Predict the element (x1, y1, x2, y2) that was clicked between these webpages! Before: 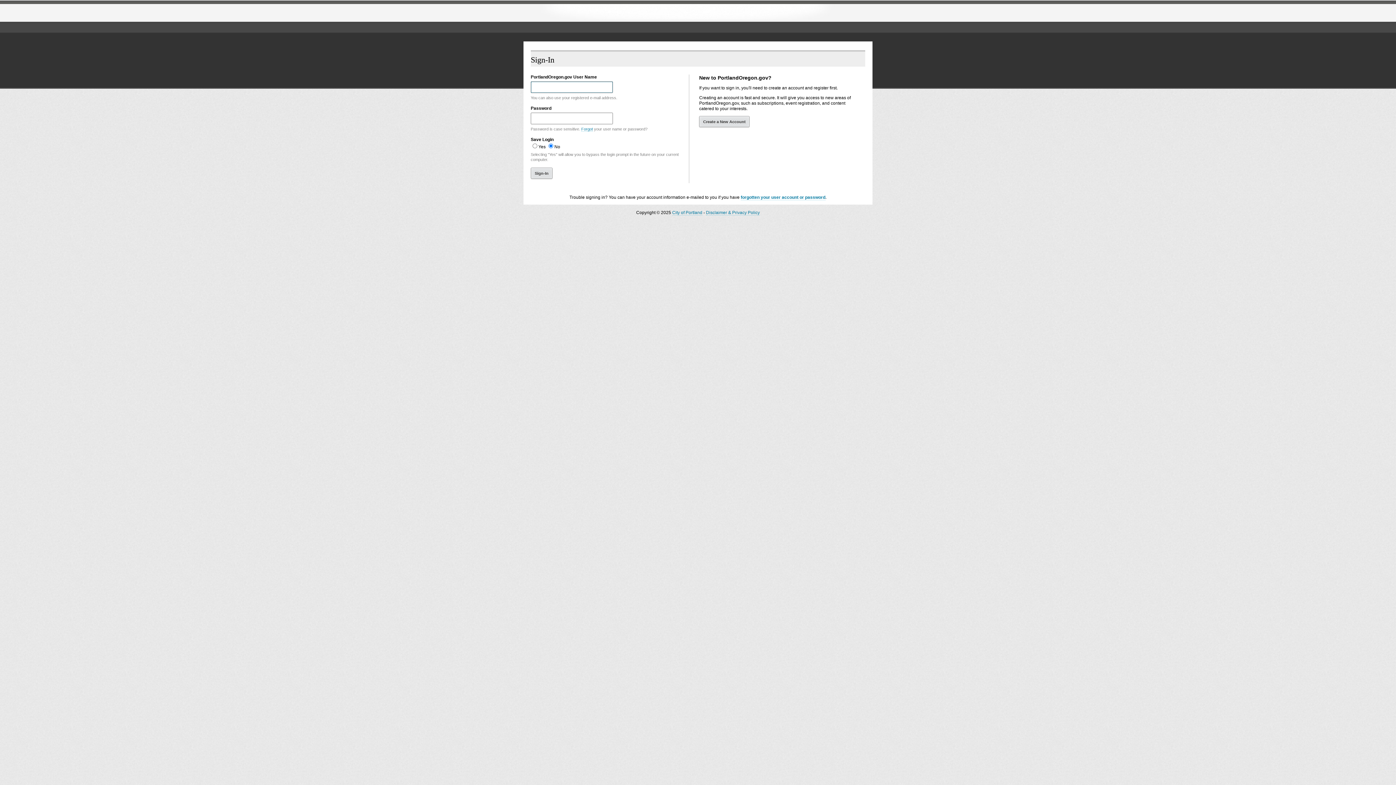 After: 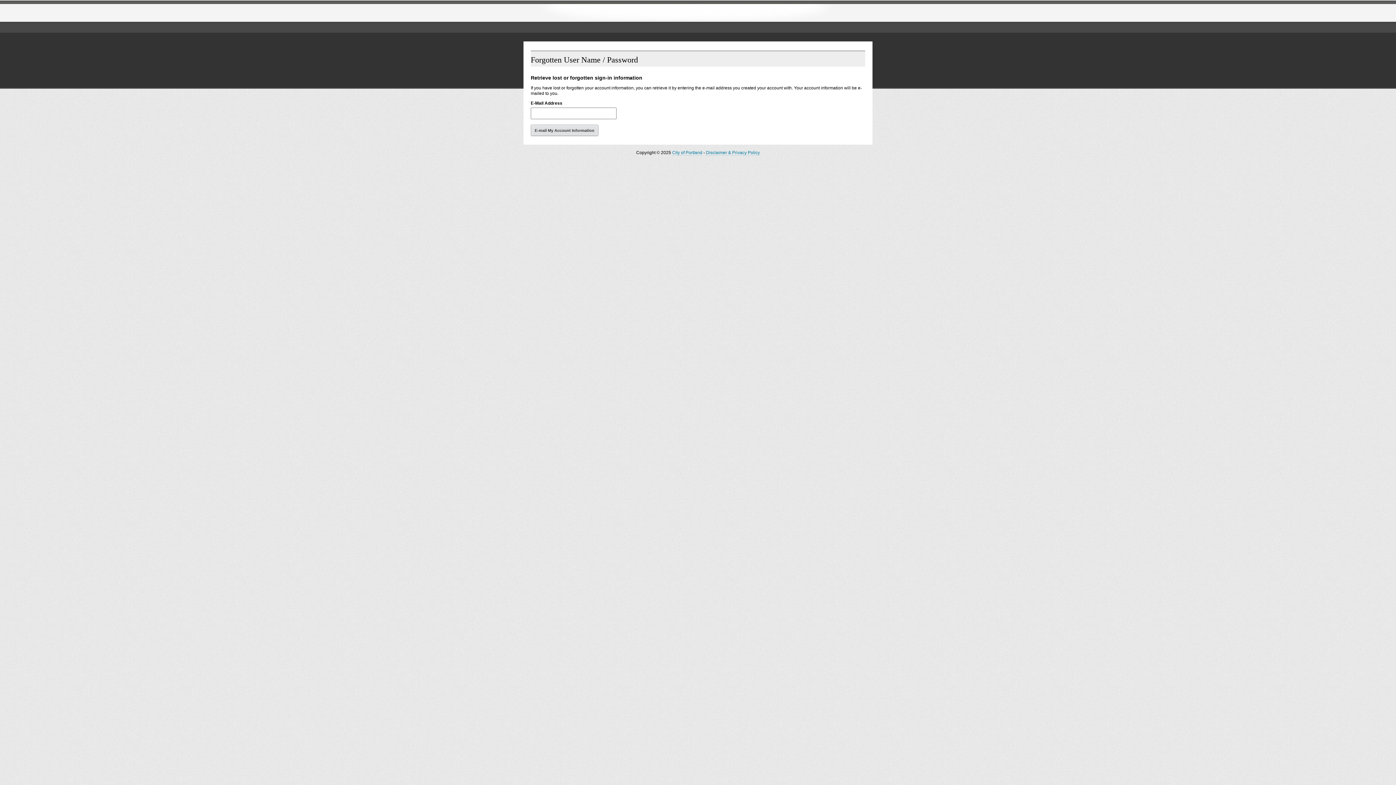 Action: label: Forgot bbox: (581, 126, 593, 131)